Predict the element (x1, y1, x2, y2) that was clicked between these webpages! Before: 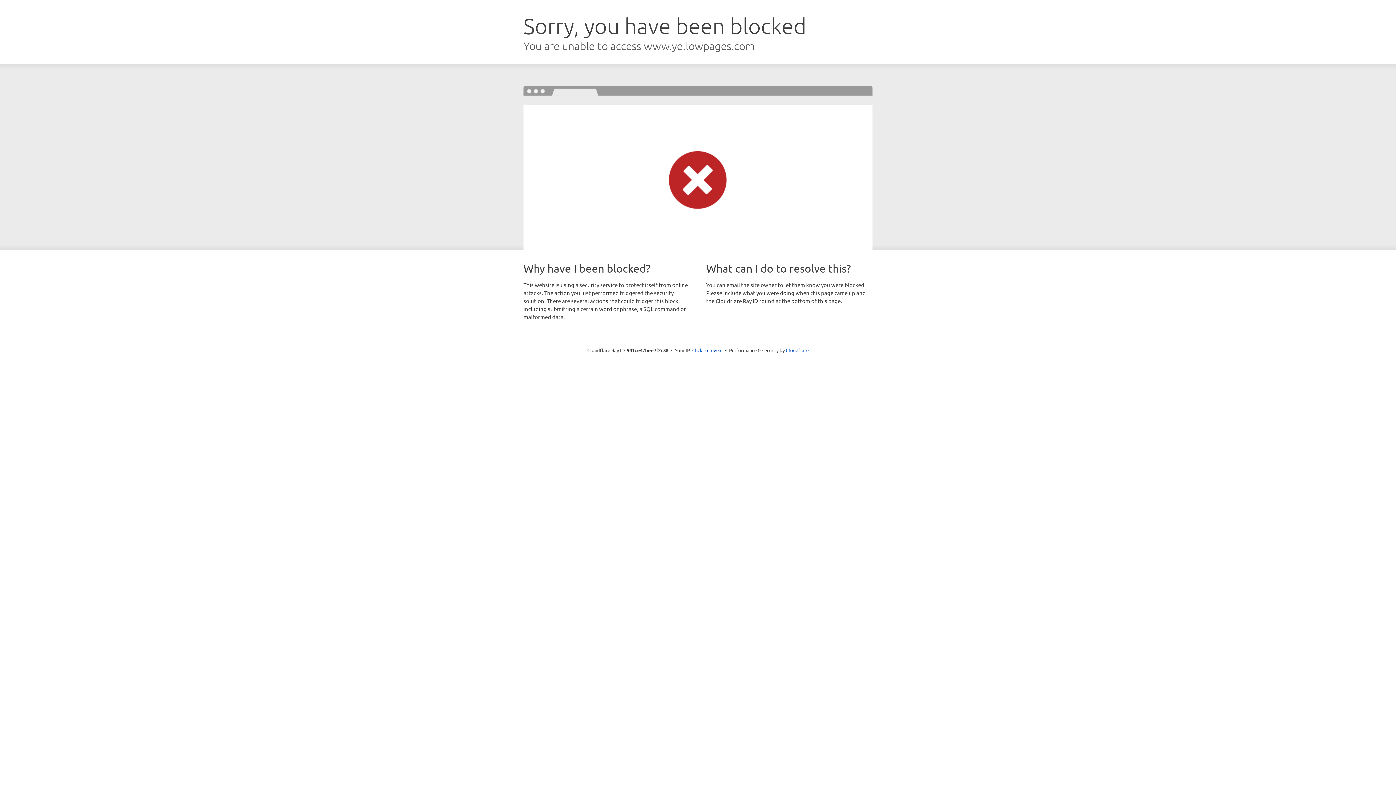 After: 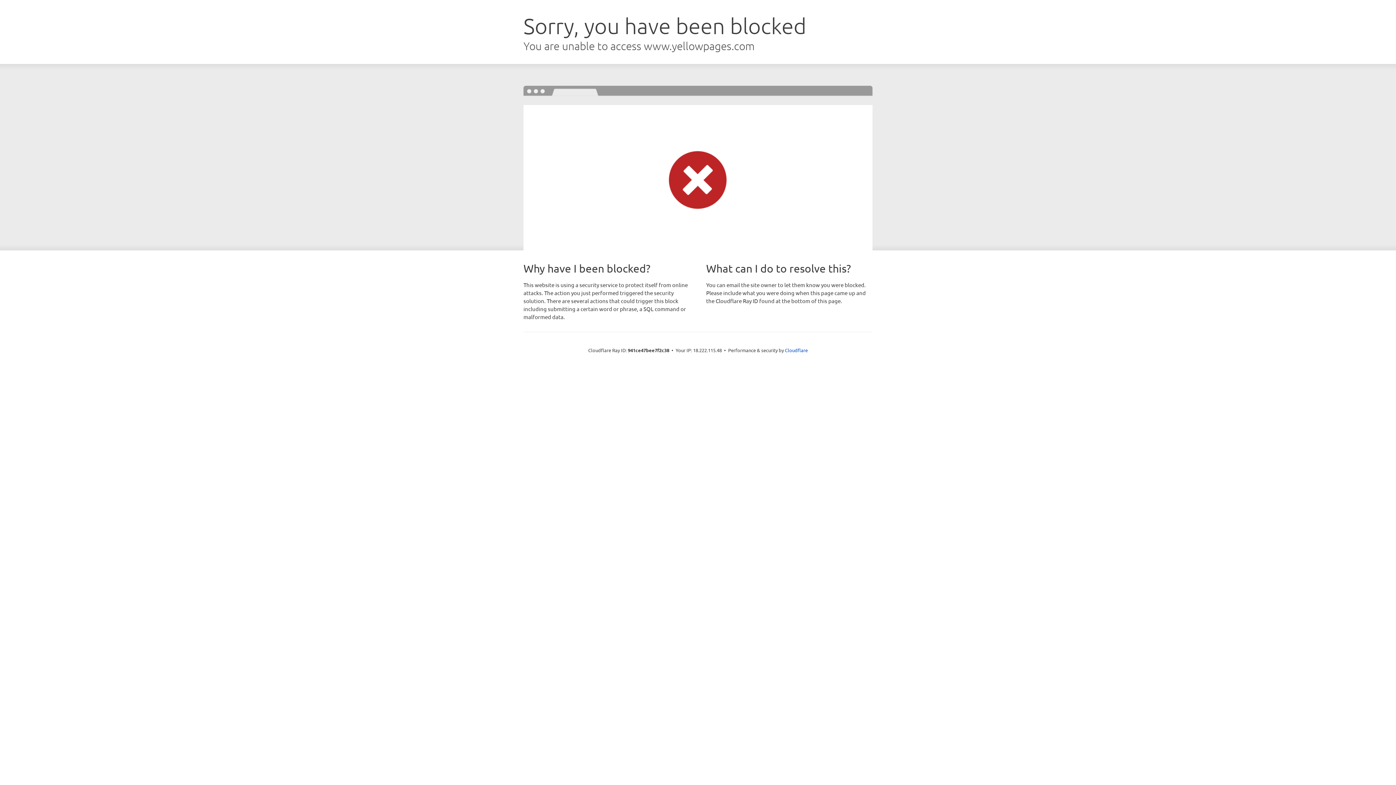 Action: bbox: (692, 346, 722, 353) label: Click to reveal